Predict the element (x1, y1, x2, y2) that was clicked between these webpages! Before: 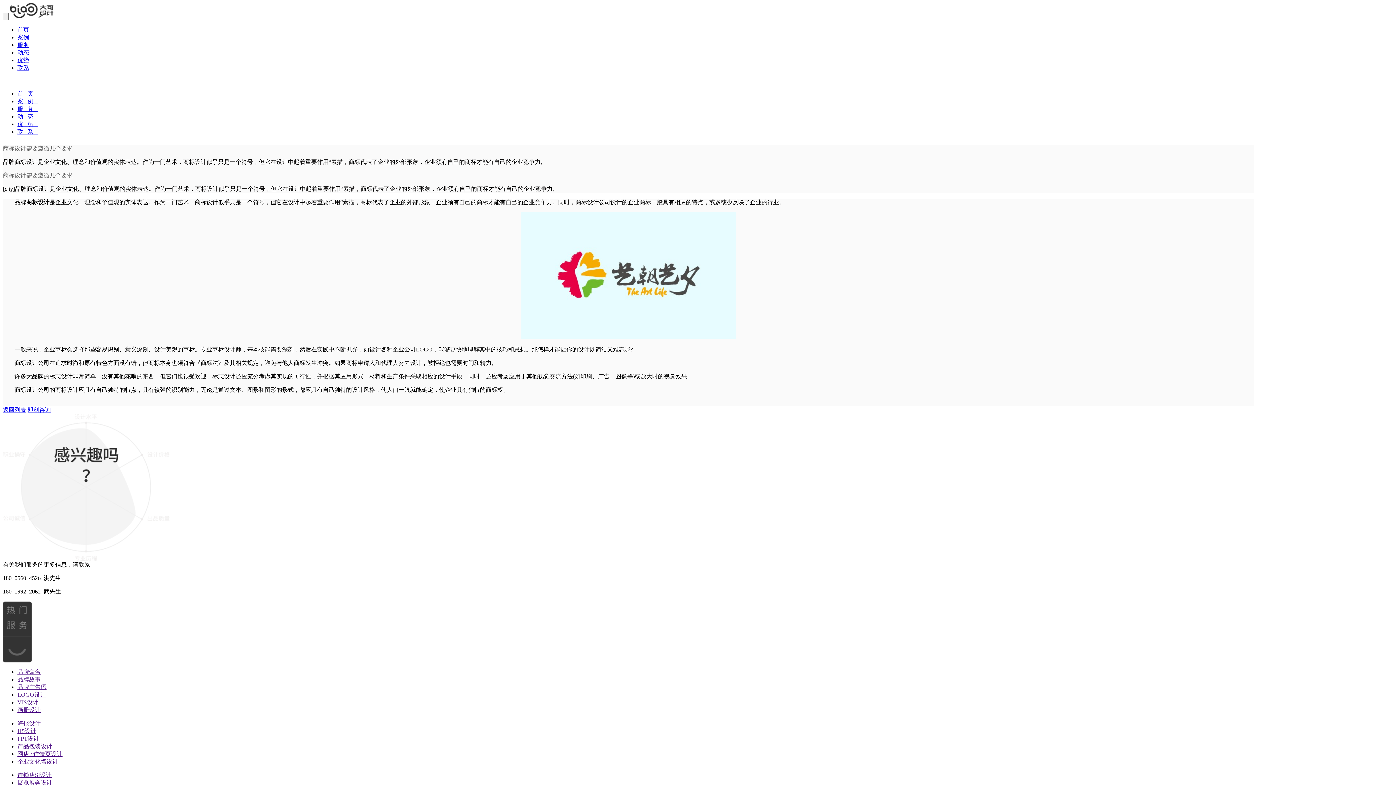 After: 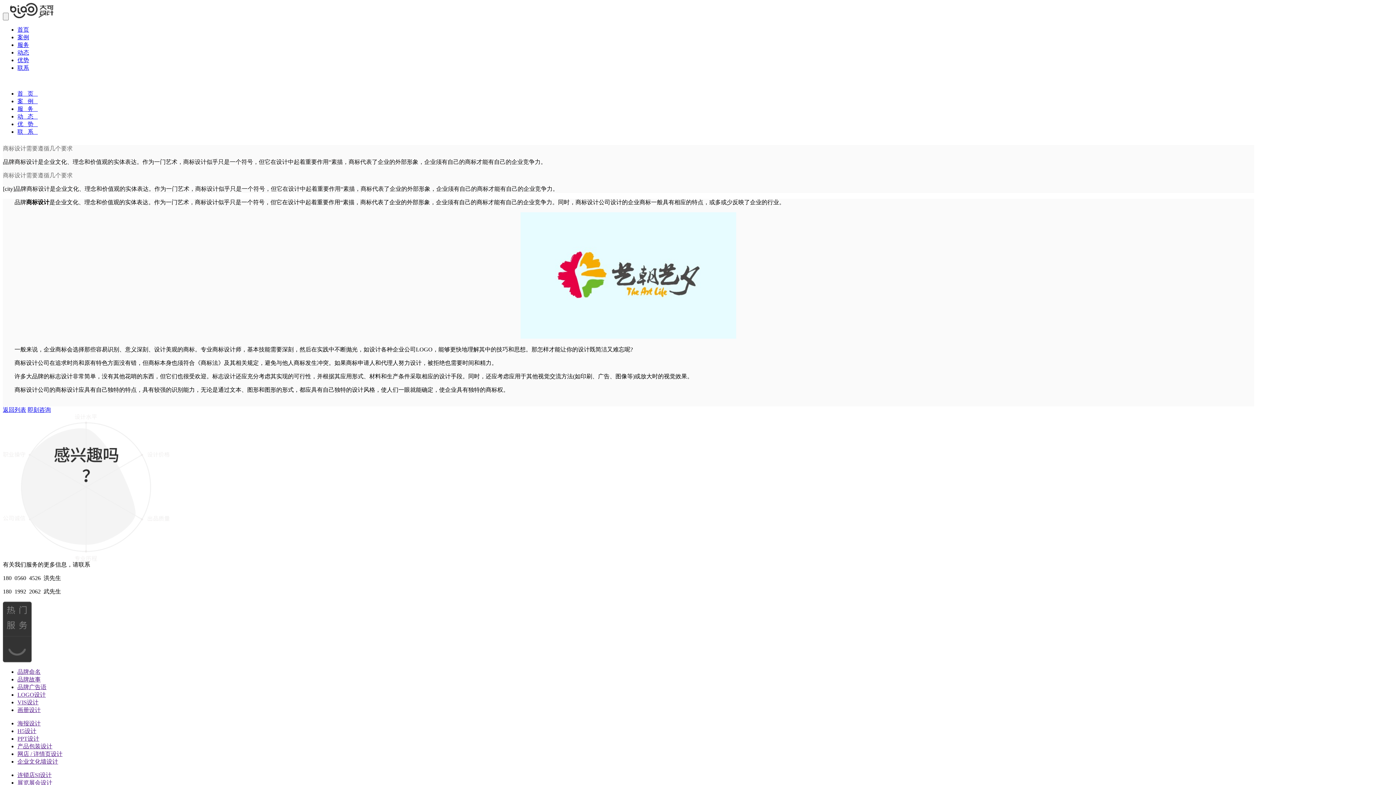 Action: bbox: (17, 772, 51, 778) label: 连锁店SI设计